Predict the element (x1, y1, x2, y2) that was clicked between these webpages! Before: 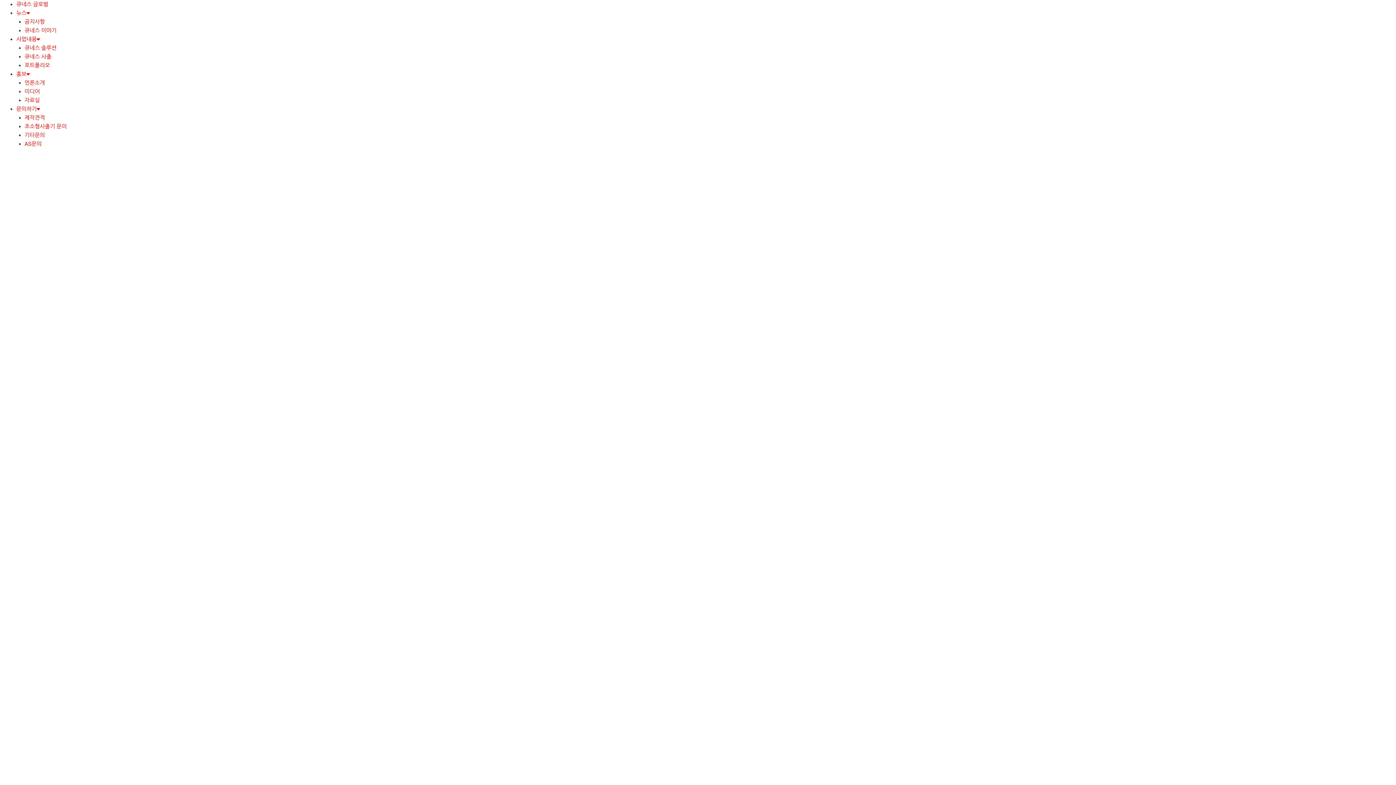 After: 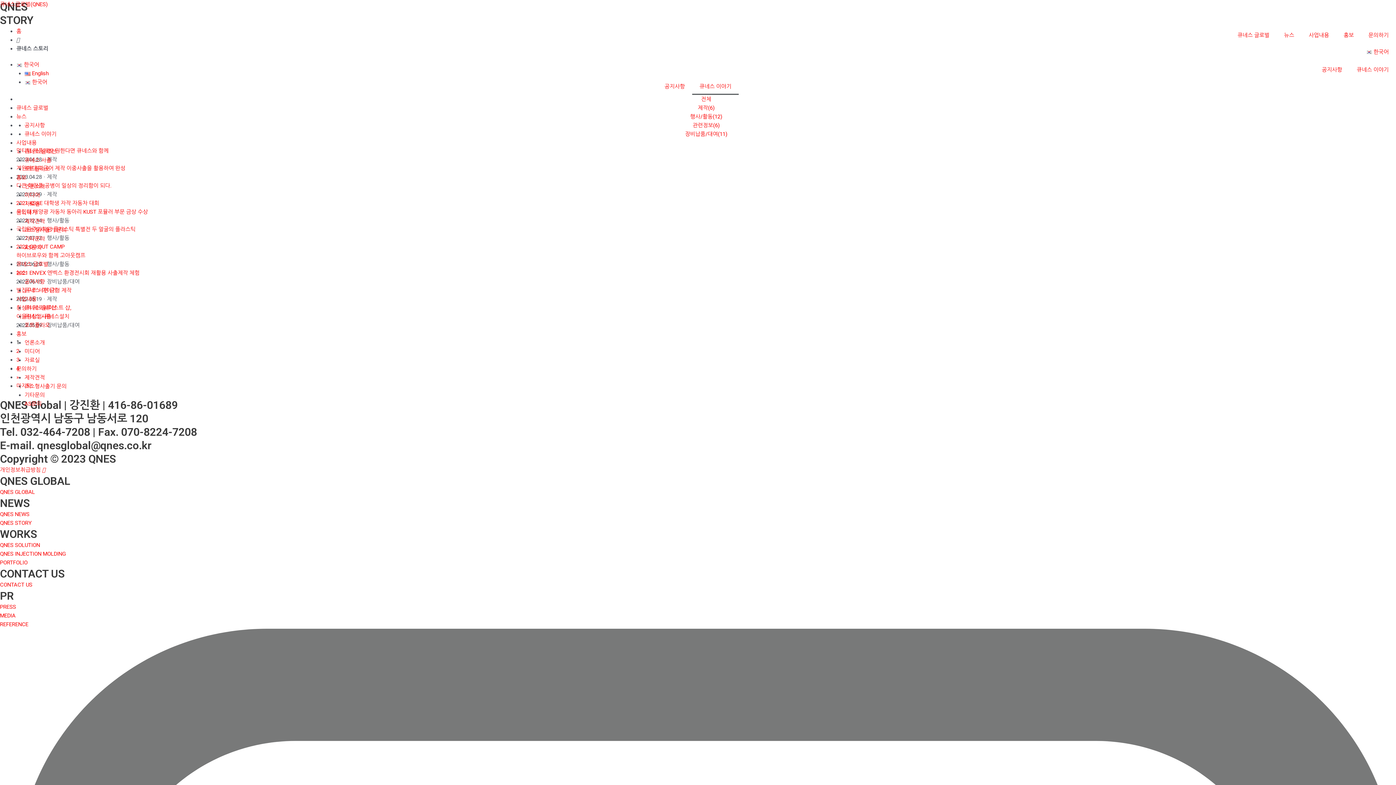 Action: bbox: (24, 27, 56, 33) label: 큐네스 이야기